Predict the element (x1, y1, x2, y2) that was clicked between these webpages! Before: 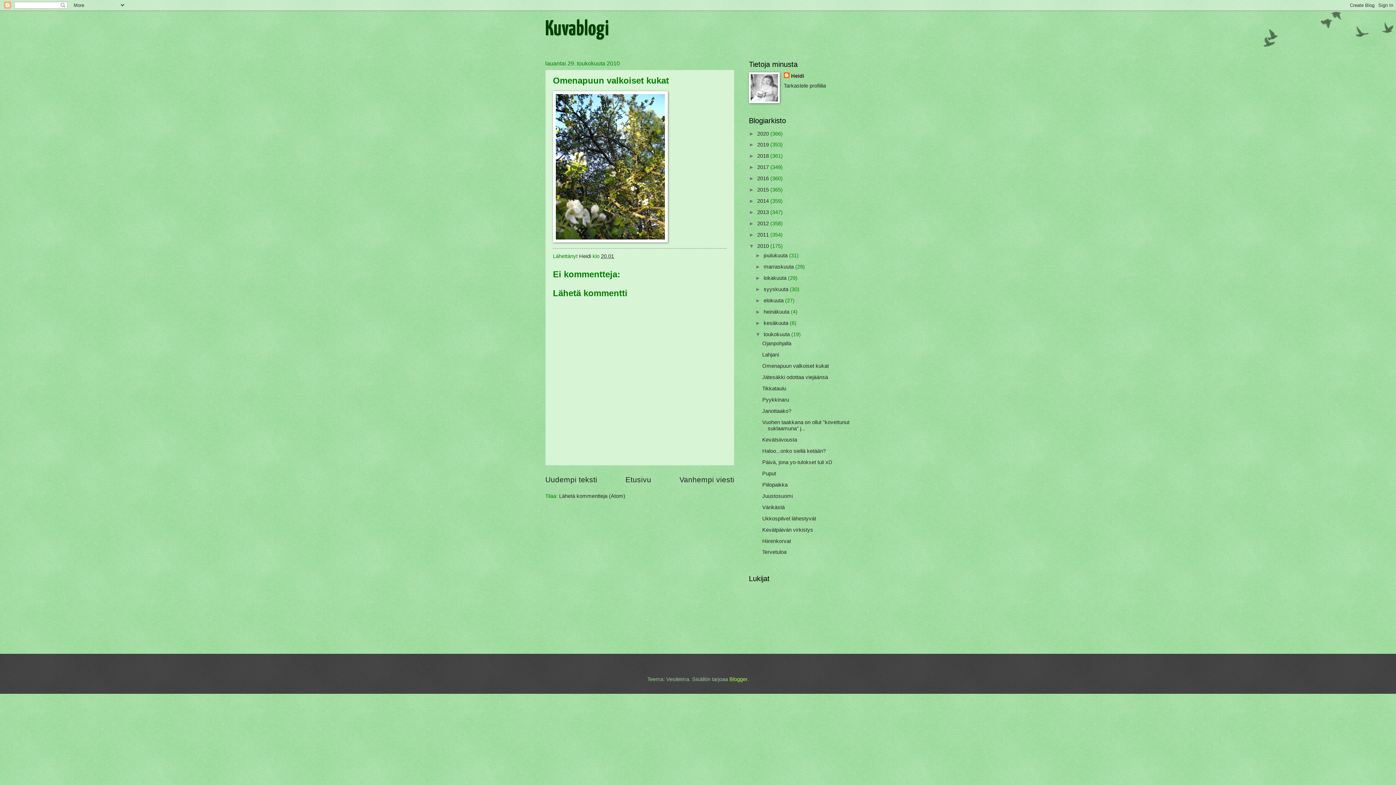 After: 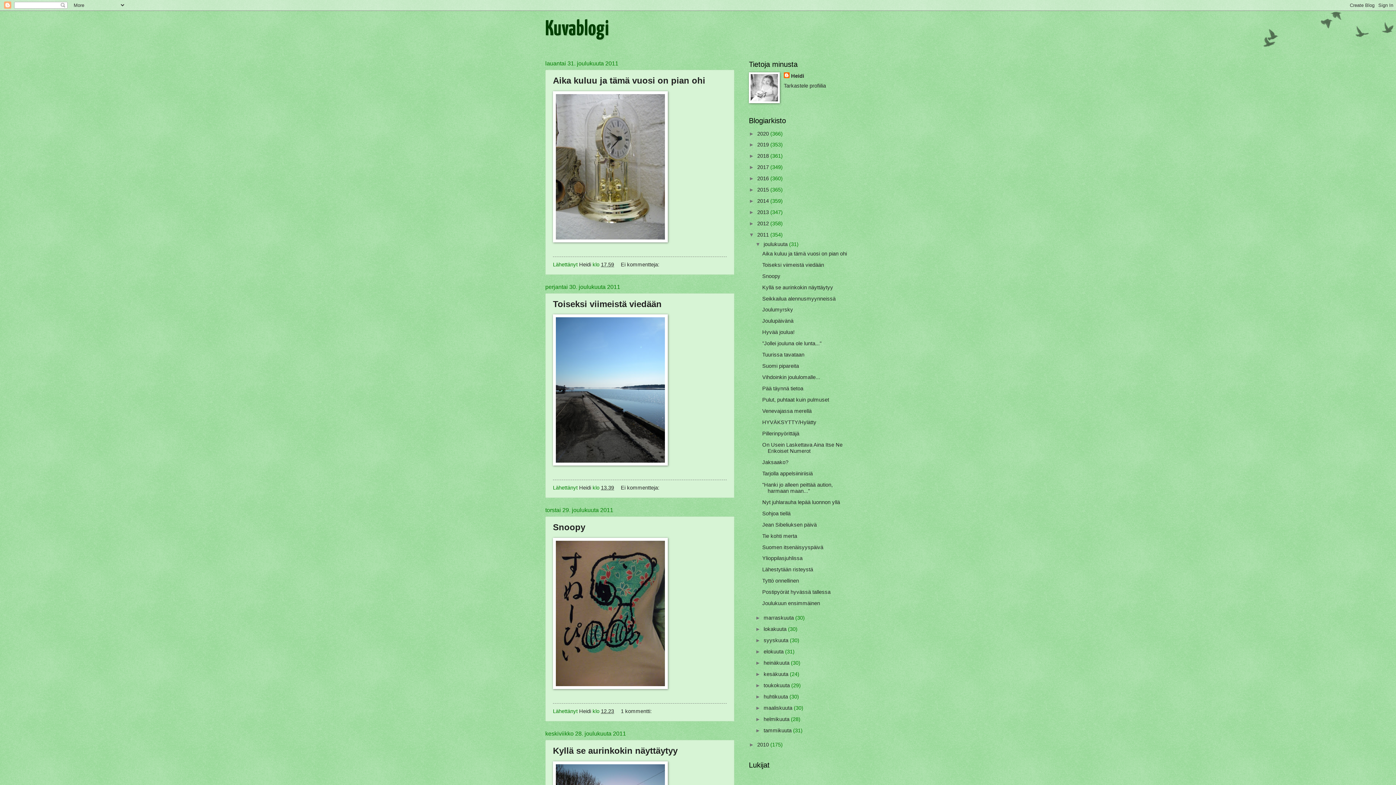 Action: bbox: (757, 232, 770, 237) label: 2011 